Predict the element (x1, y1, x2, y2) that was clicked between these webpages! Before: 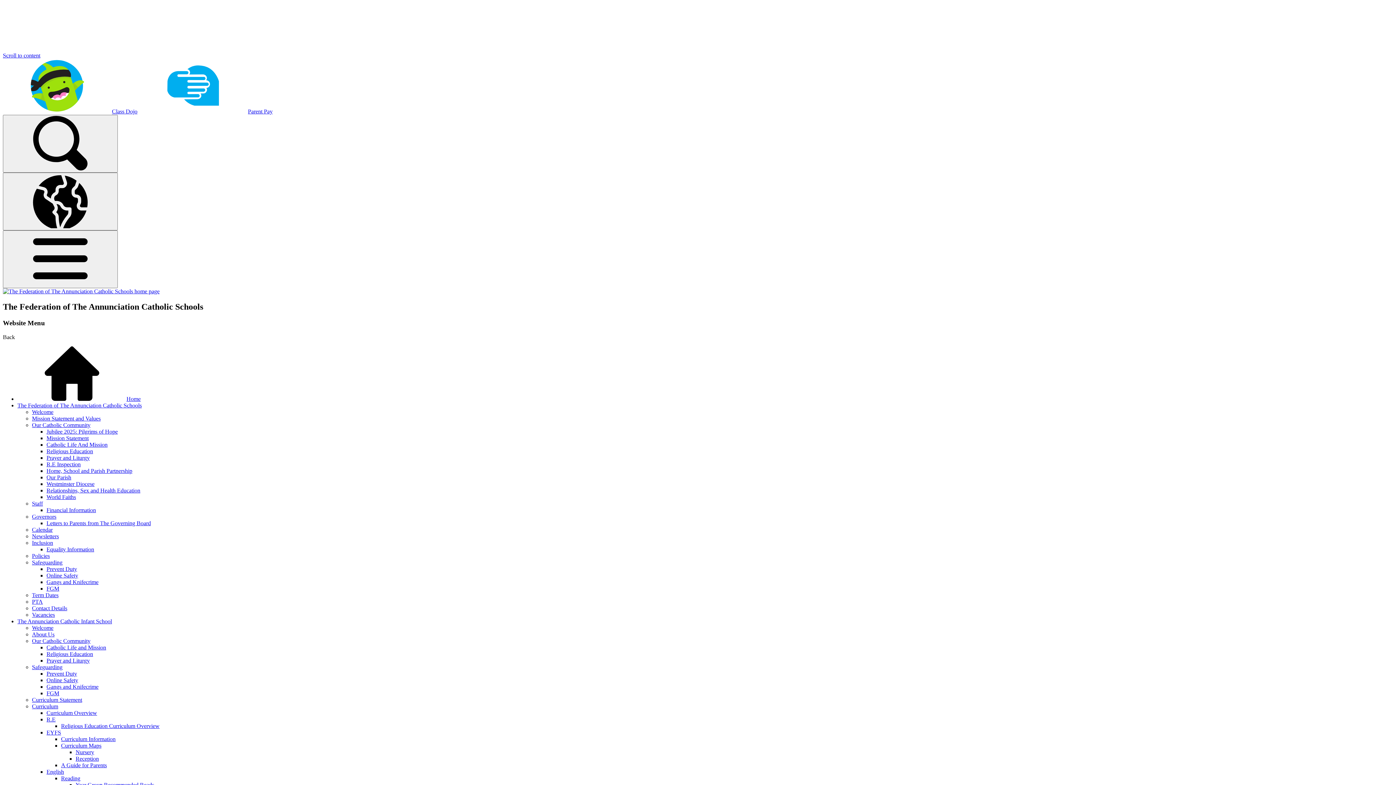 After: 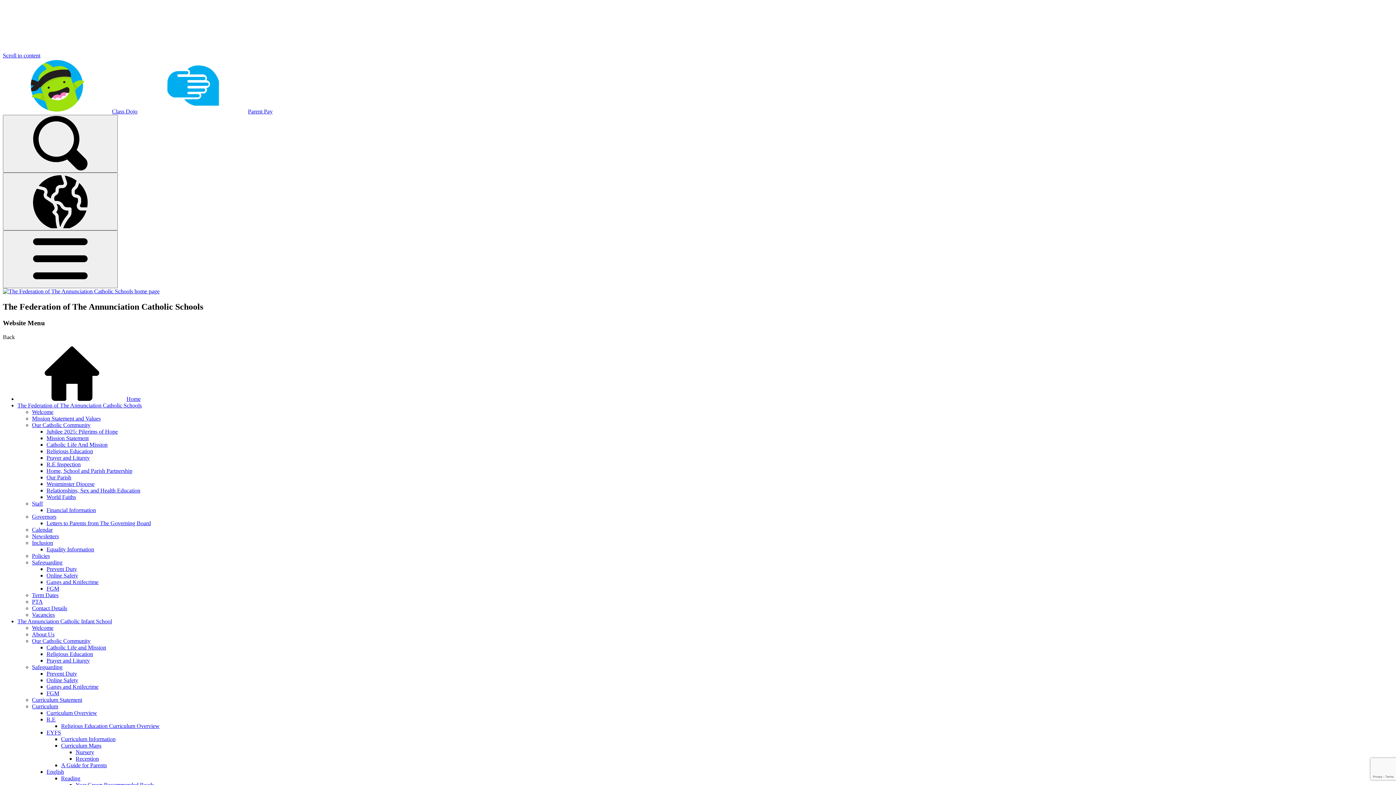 Action: label: Contact Details bbox: (32, 605, 67, 611)